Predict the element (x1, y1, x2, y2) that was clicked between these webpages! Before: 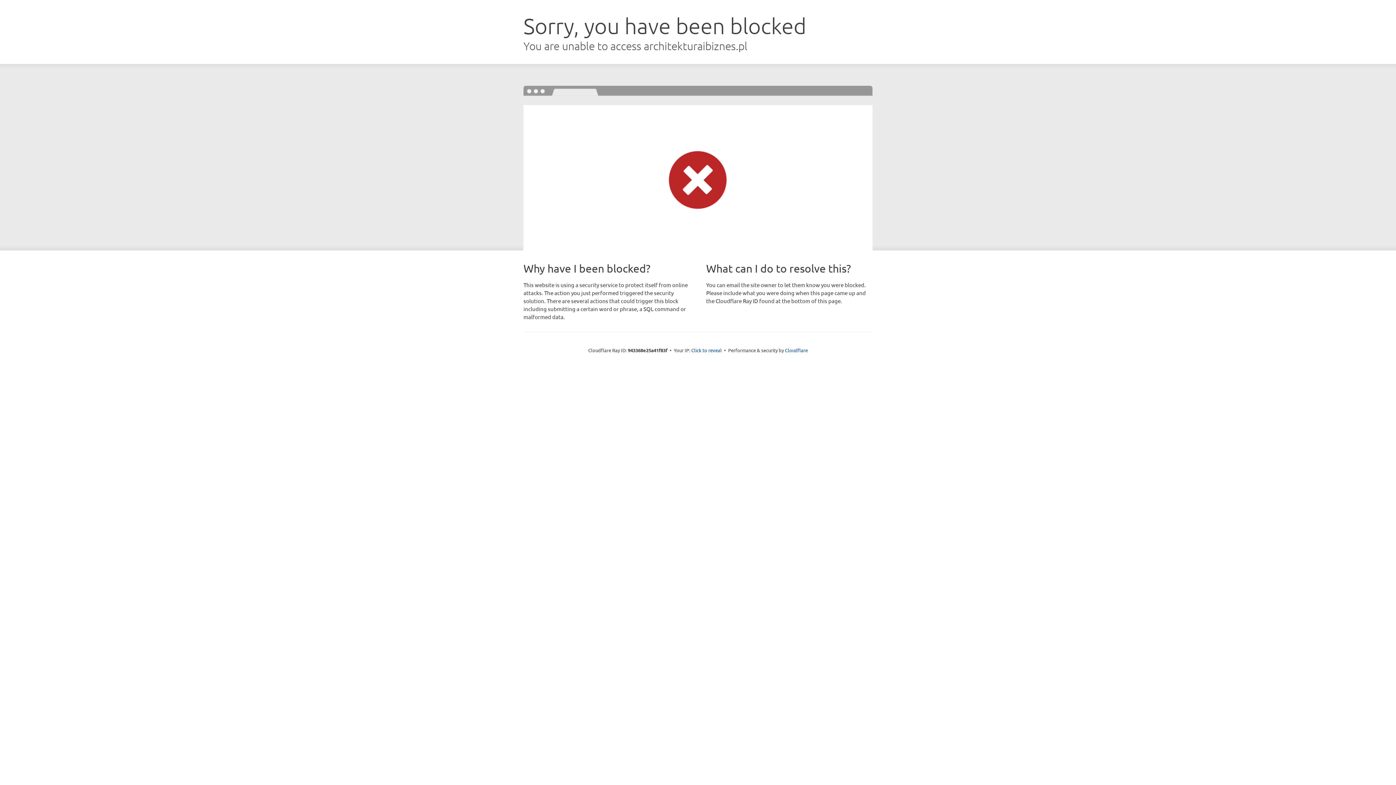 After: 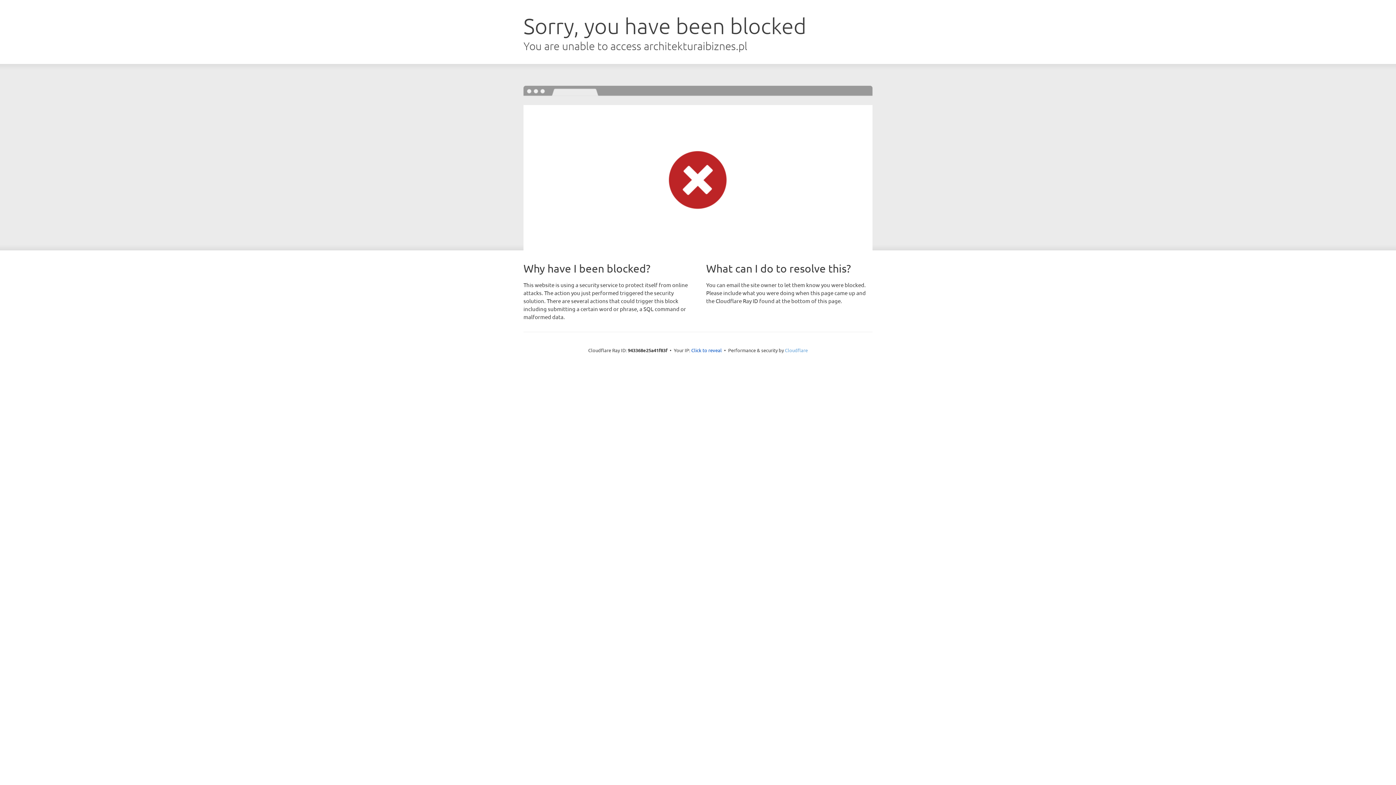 Action: label: Cloudflare bbox: (785, 347, 808, 353)